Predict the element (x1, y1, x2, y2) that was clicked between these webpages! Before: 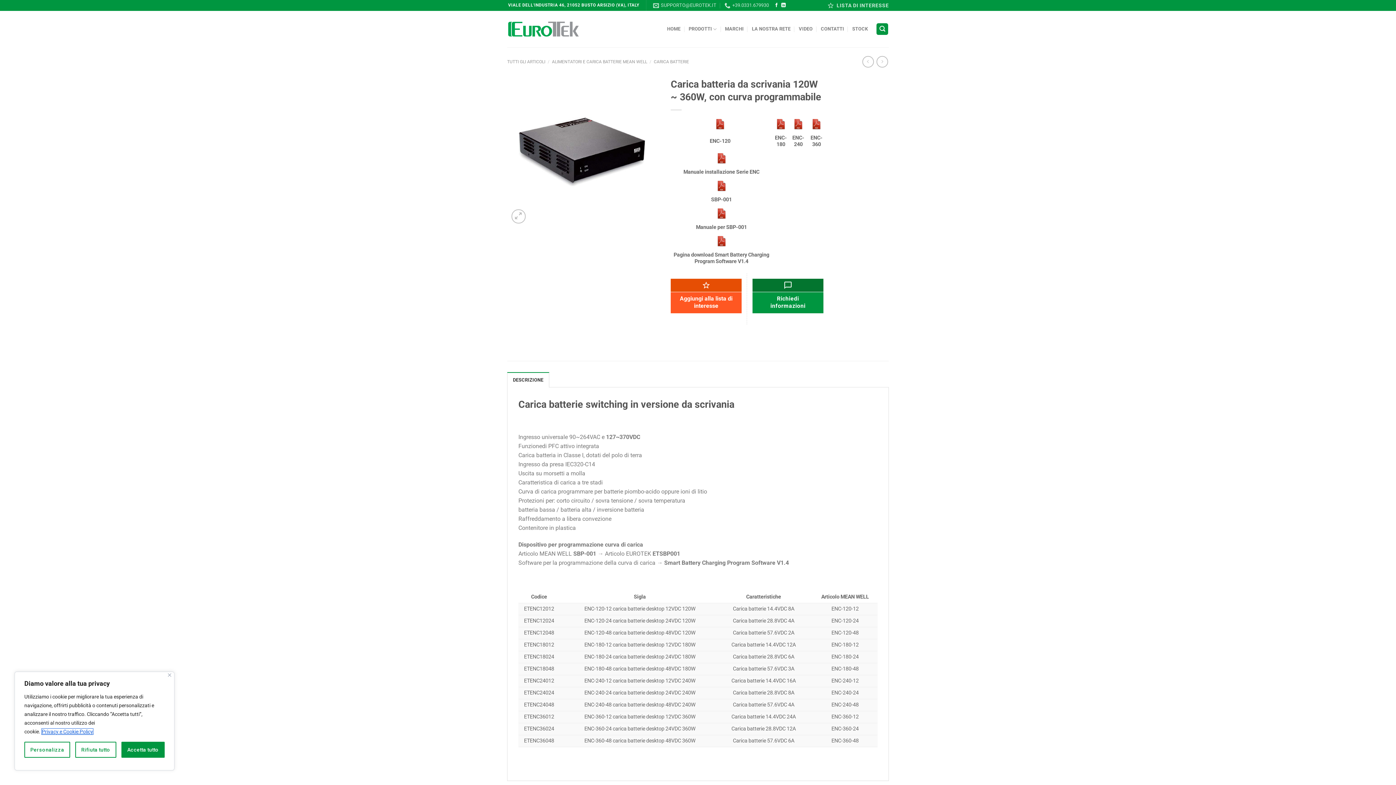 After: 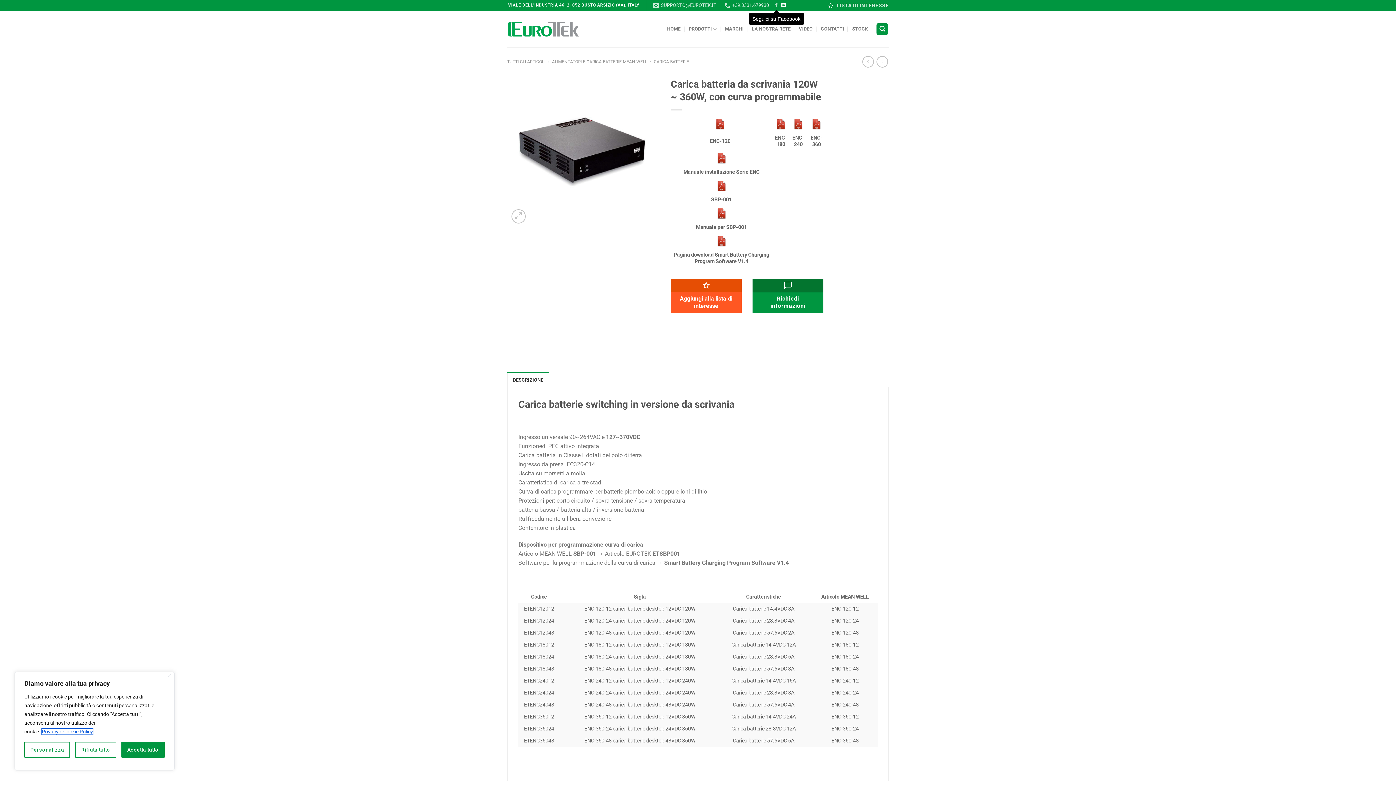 Action: label: Seguici su Facebook bbox: (774, 2, 778, 7)